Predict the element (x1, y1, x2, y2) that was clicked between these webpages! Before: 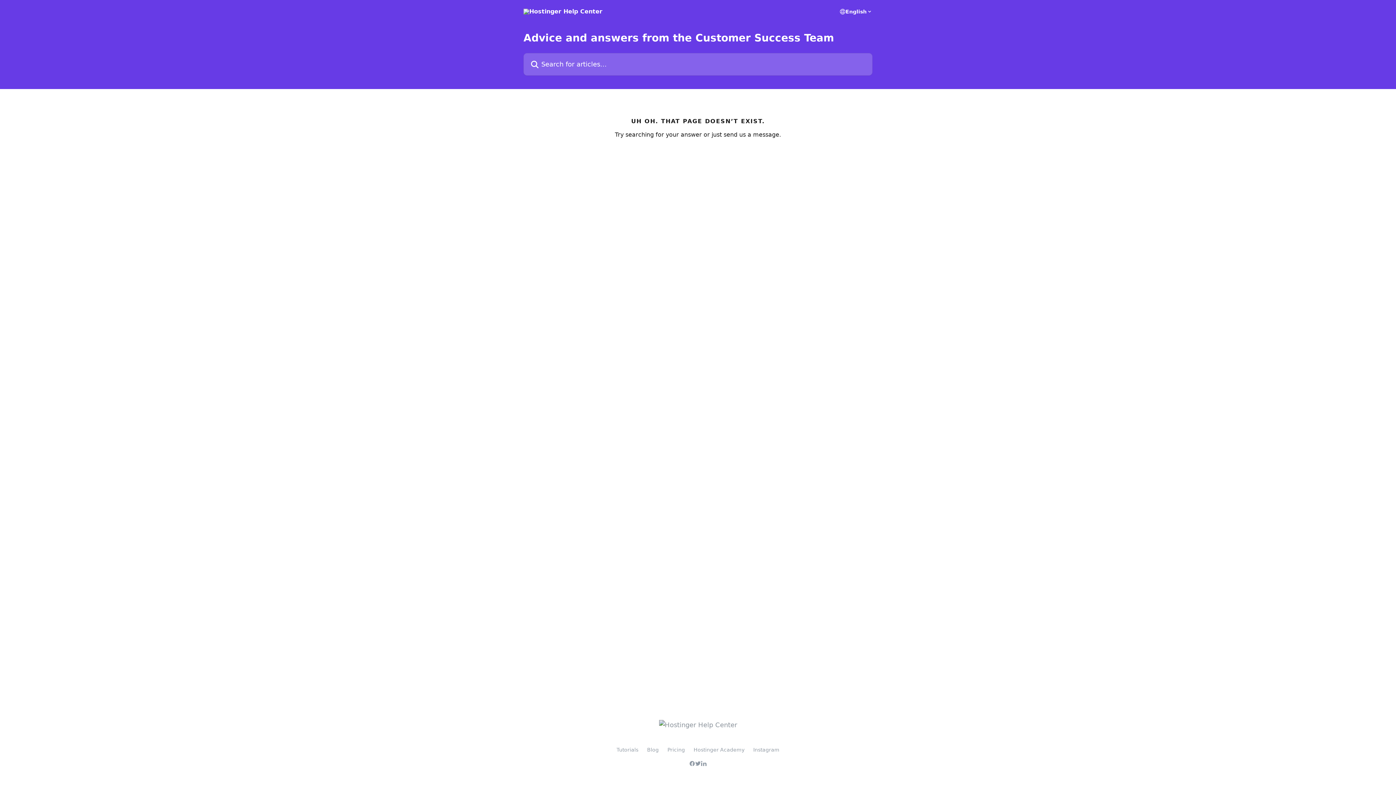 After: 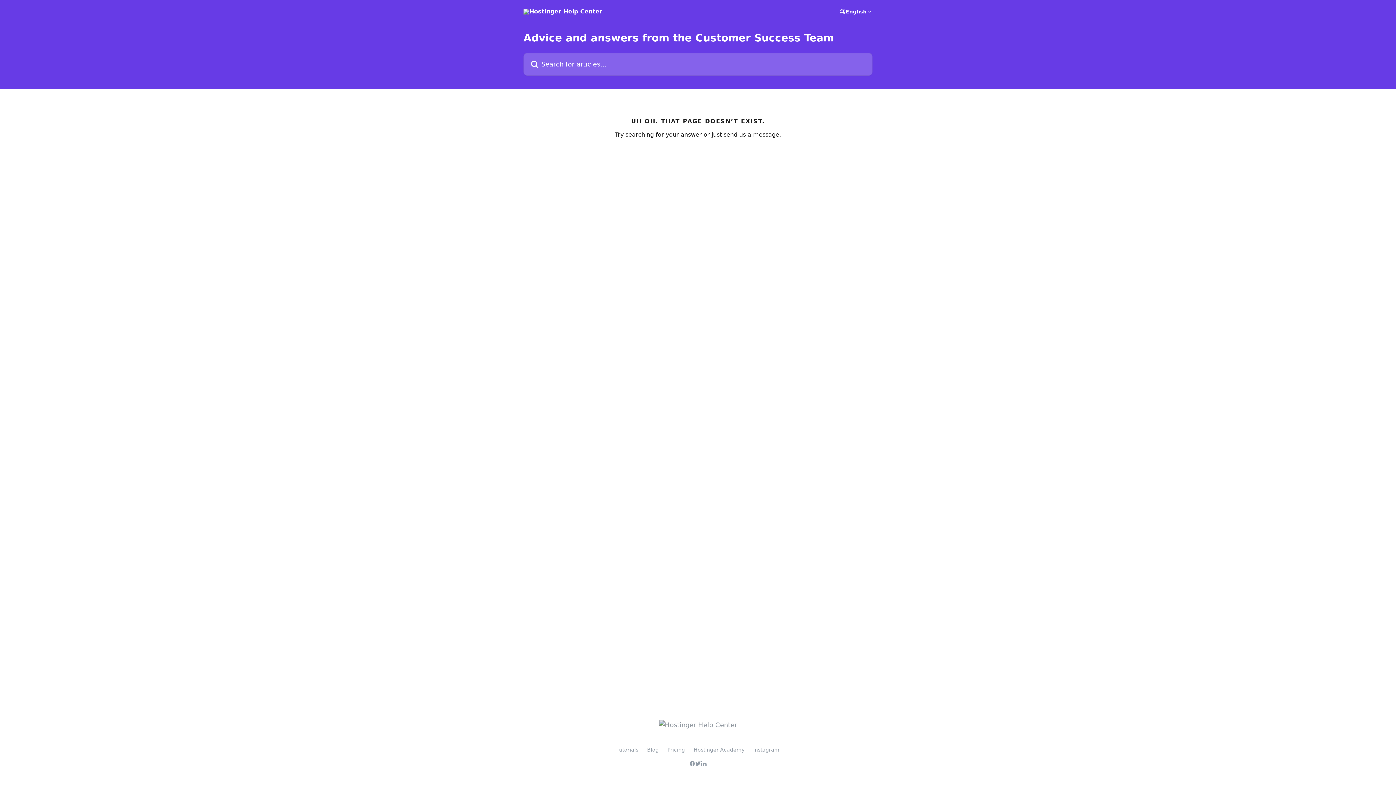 Action: bbox: (667, 747, 685, 753) label: Pricing